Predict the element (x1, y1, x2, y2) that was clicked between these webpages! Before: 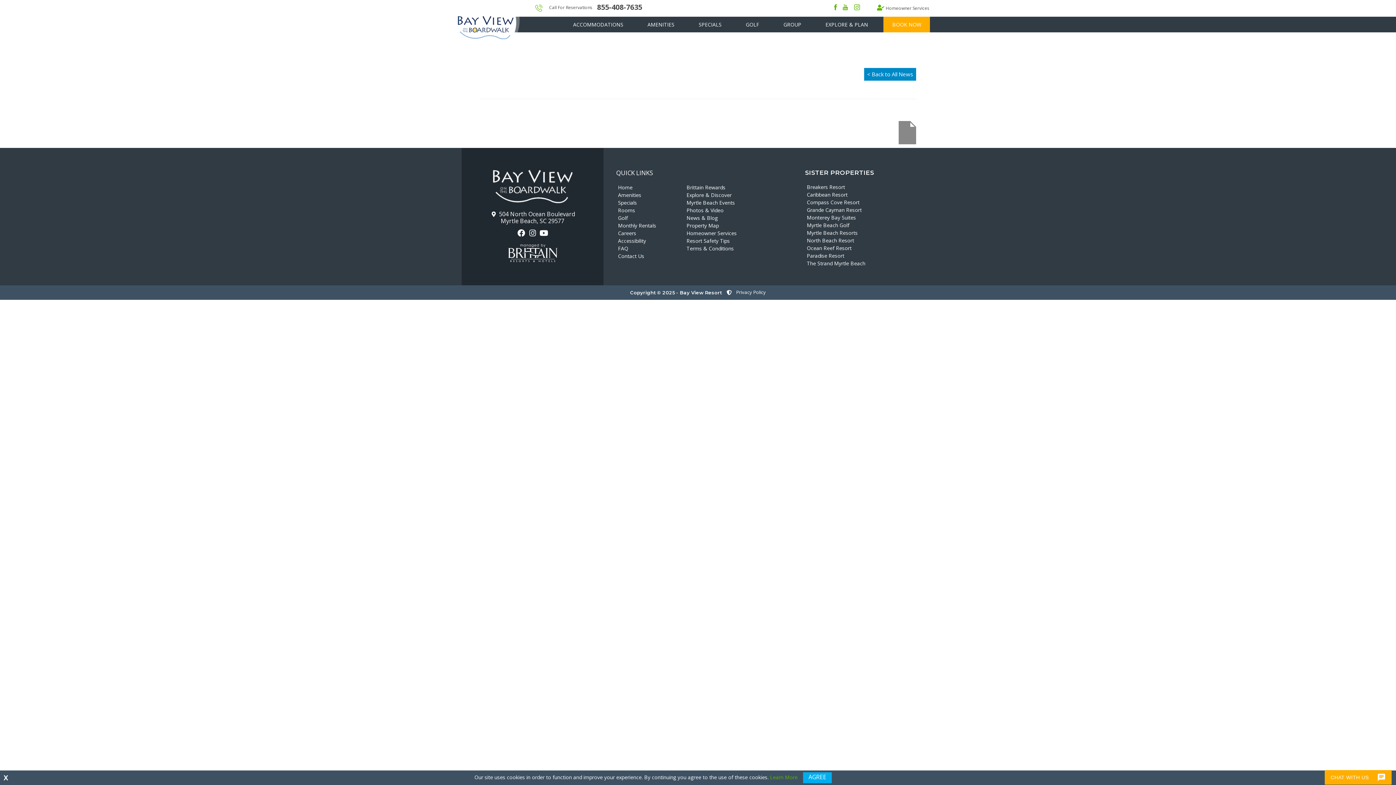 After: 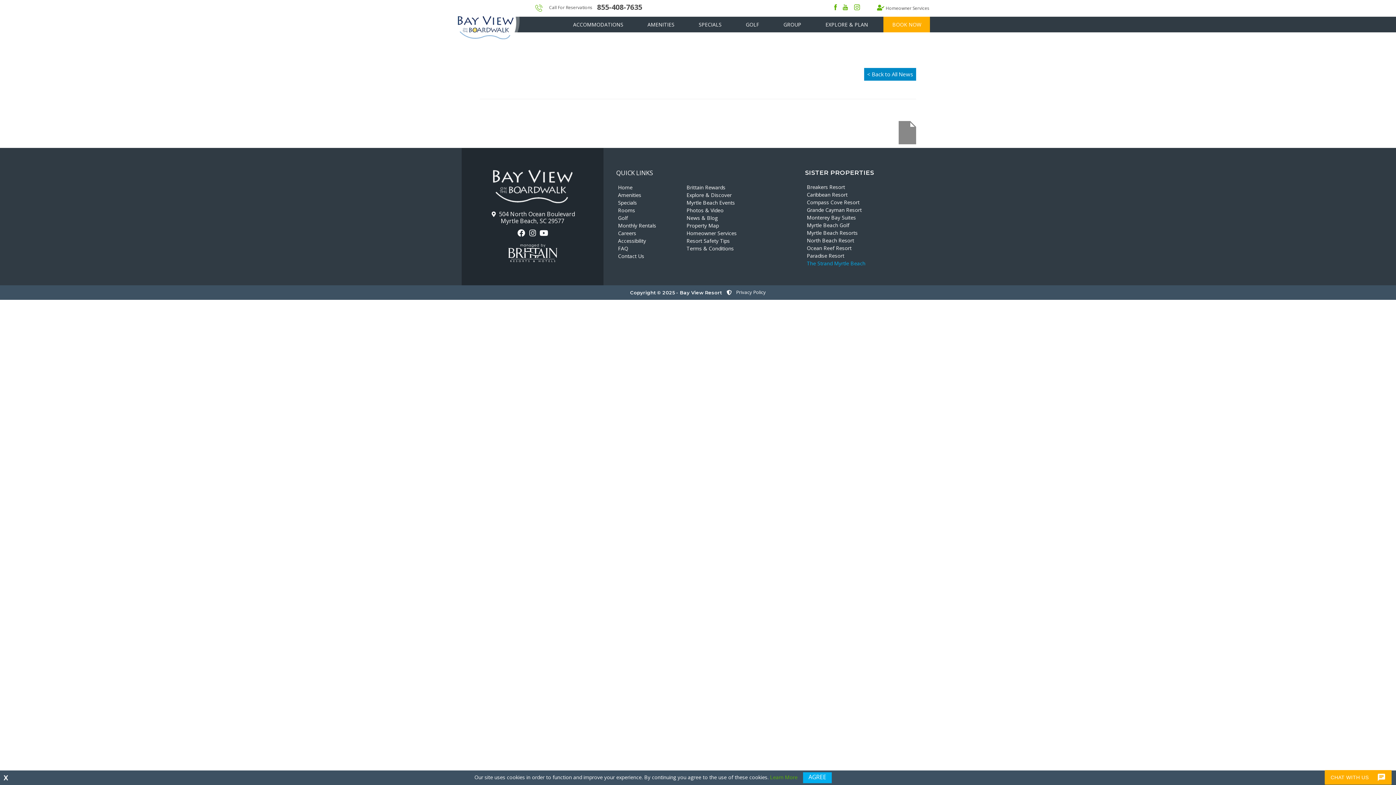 Action: label: The Strand Myrtle Beach bbox: (807, 259, 927, 267)